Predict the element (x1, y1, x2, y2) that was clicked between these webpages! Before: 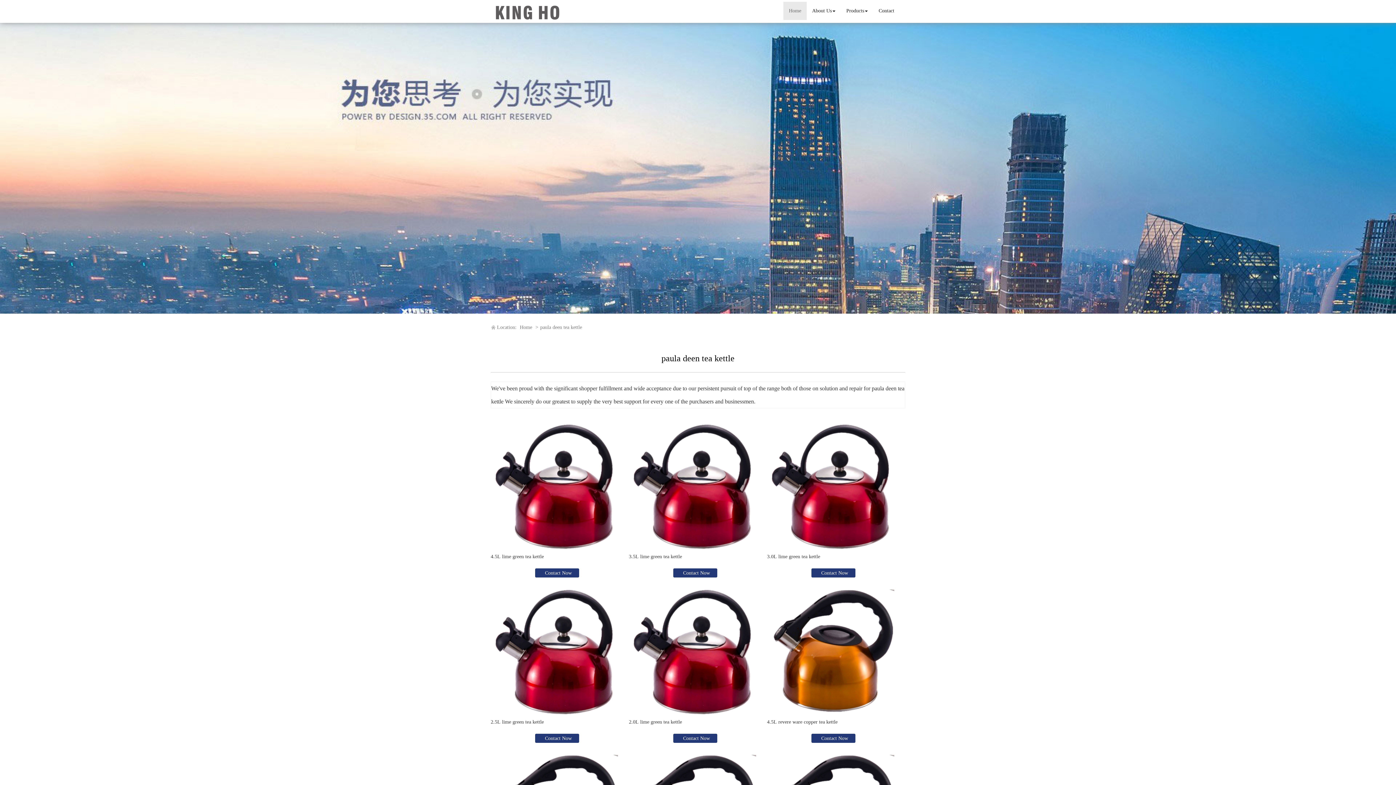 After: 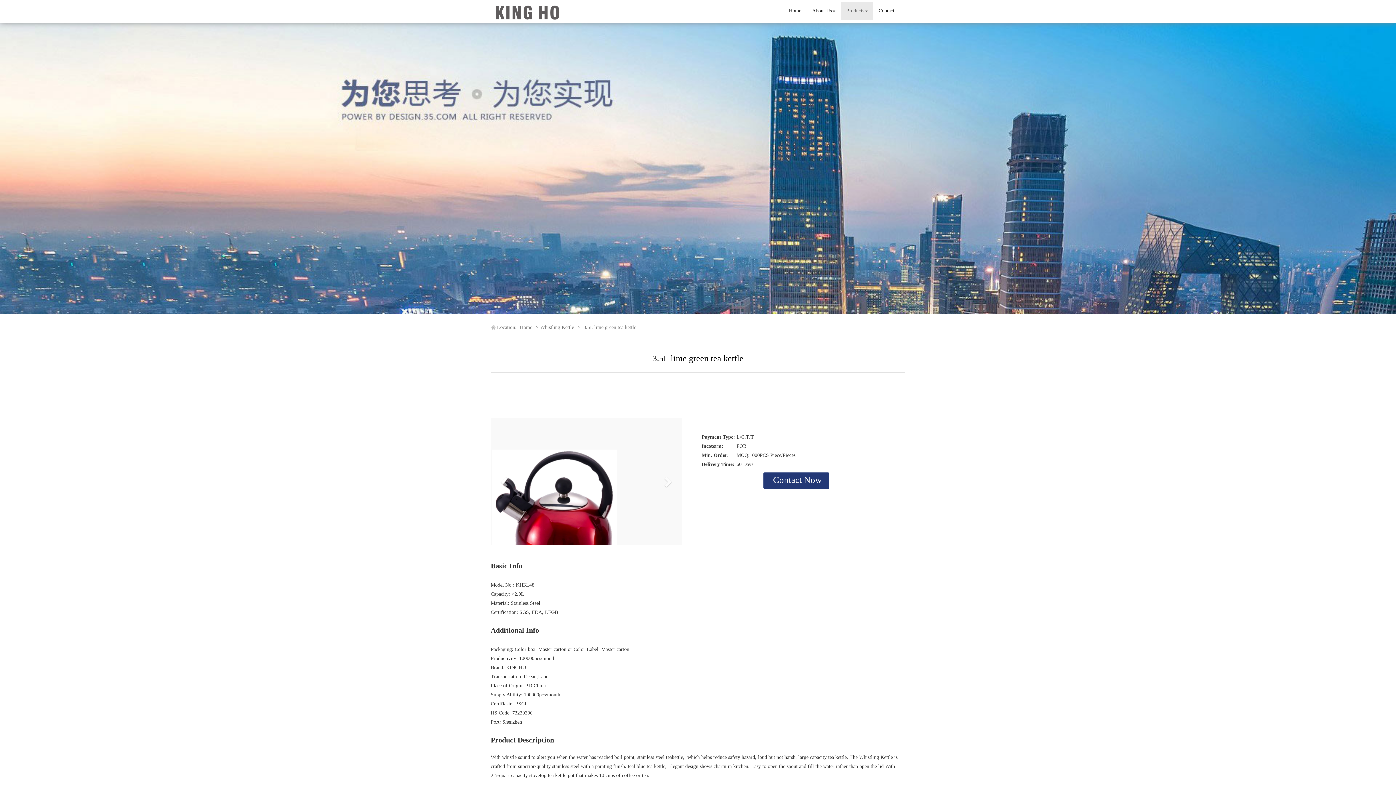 Action: bbox: (629, 423, 756, 550)